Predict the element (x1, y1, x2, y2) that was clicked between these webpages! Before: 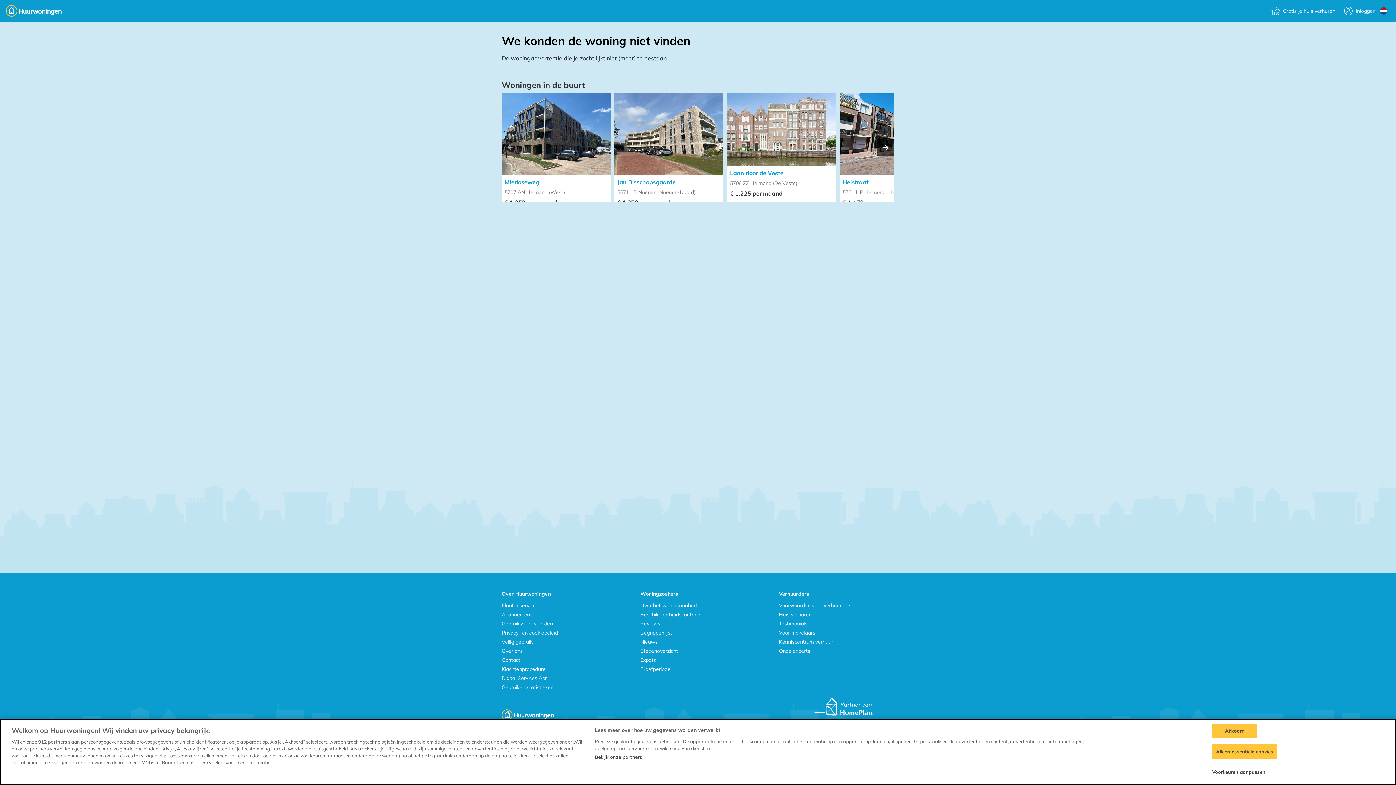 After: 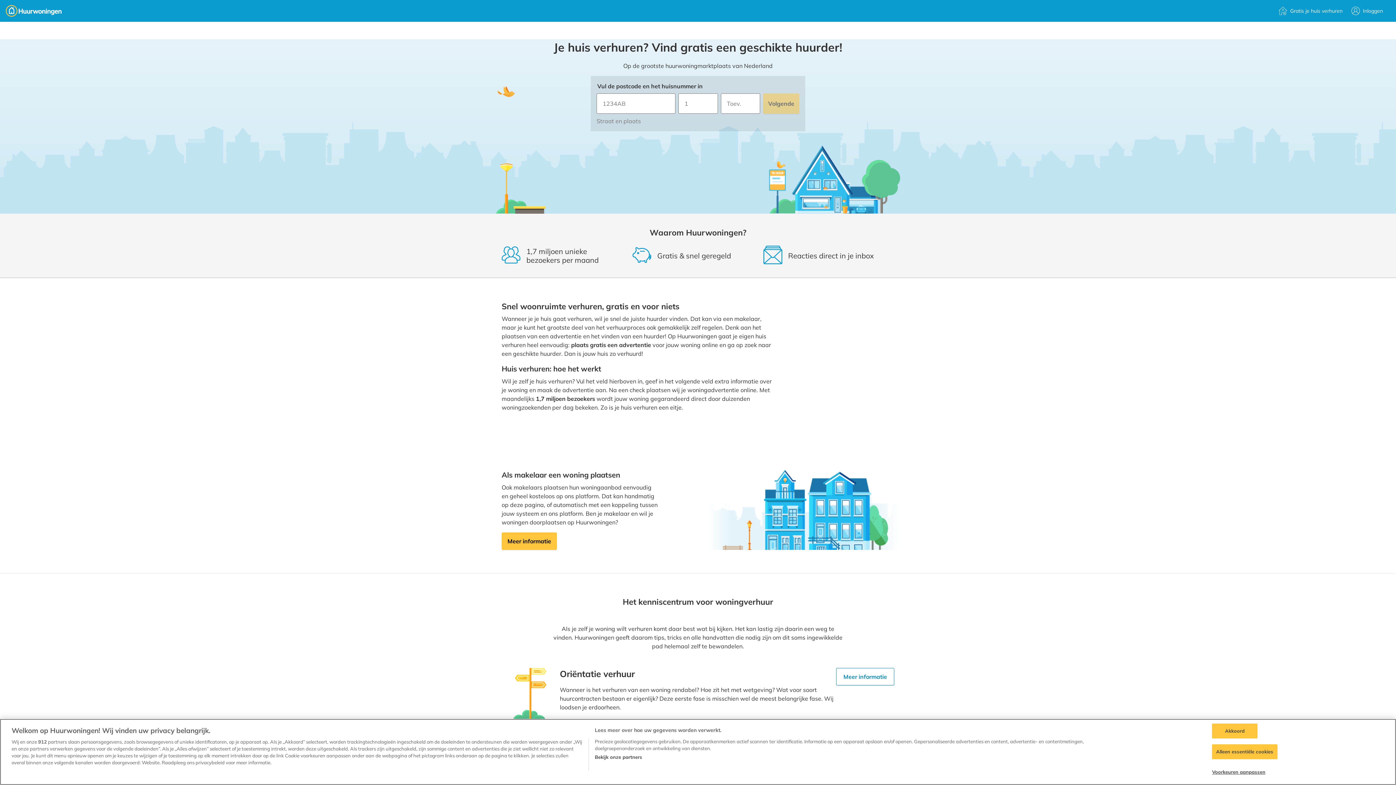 Action: bbox: (1267, 0, 1340, 21) label: Gratis je huis verhuren